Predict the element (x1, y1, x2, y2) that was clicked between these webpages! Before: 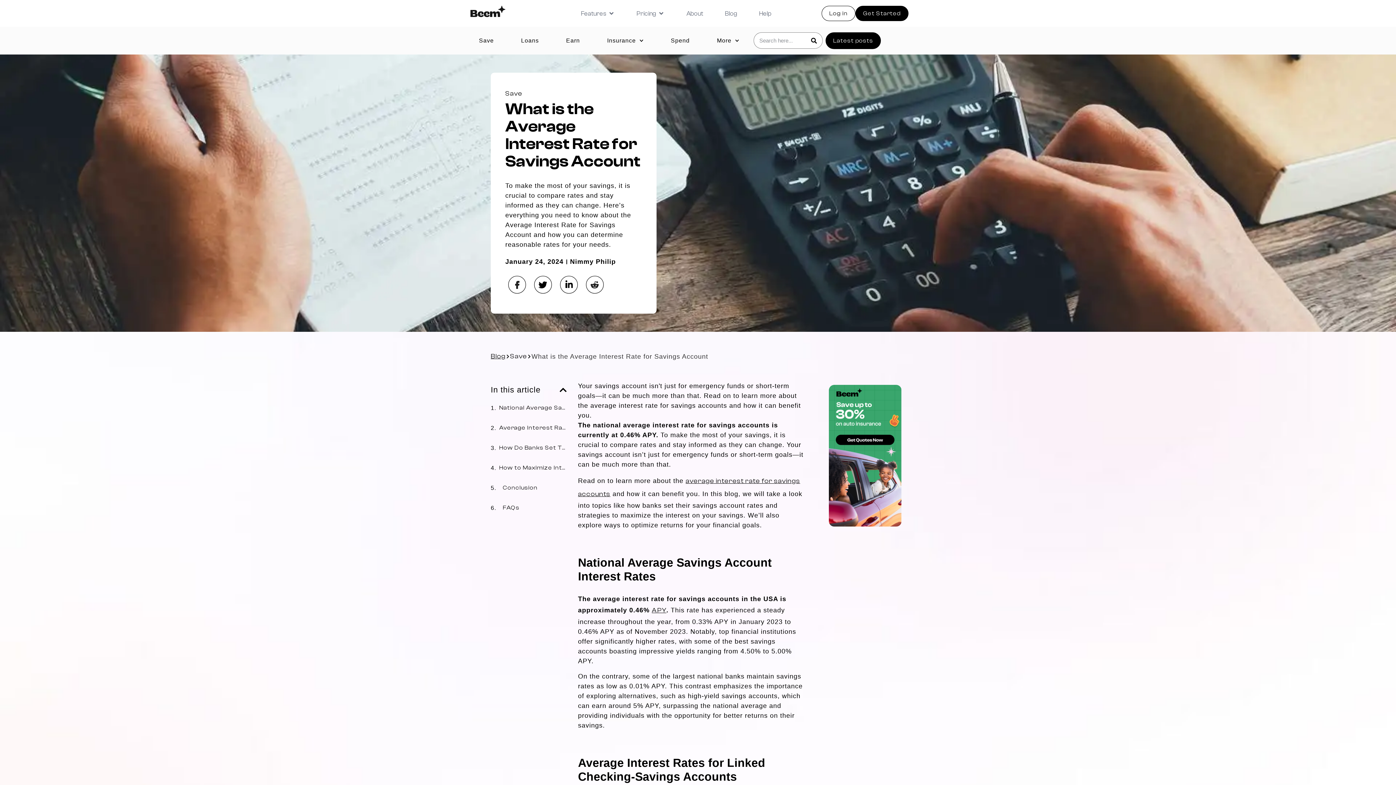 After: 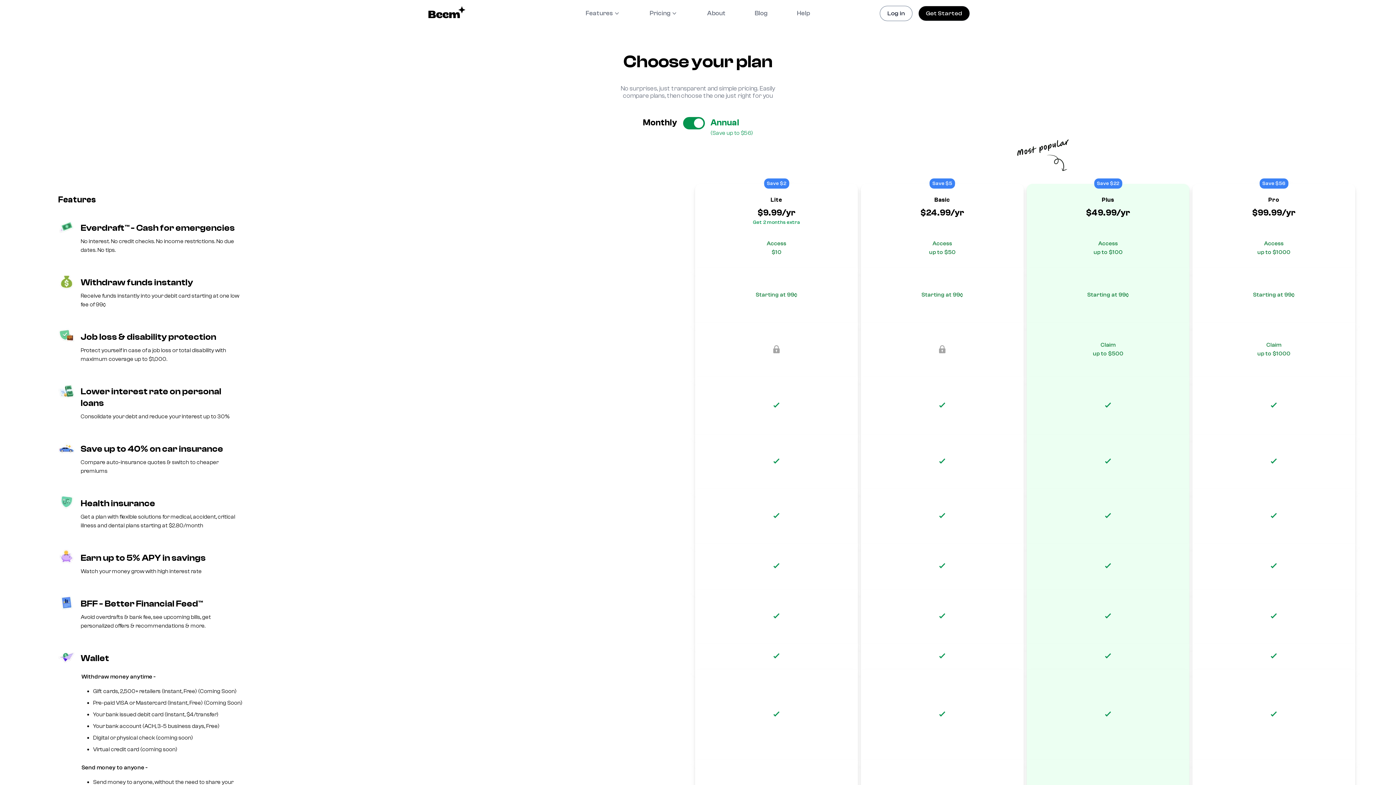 Action: bbox: (636, 8, 656, 18) label: Pricing